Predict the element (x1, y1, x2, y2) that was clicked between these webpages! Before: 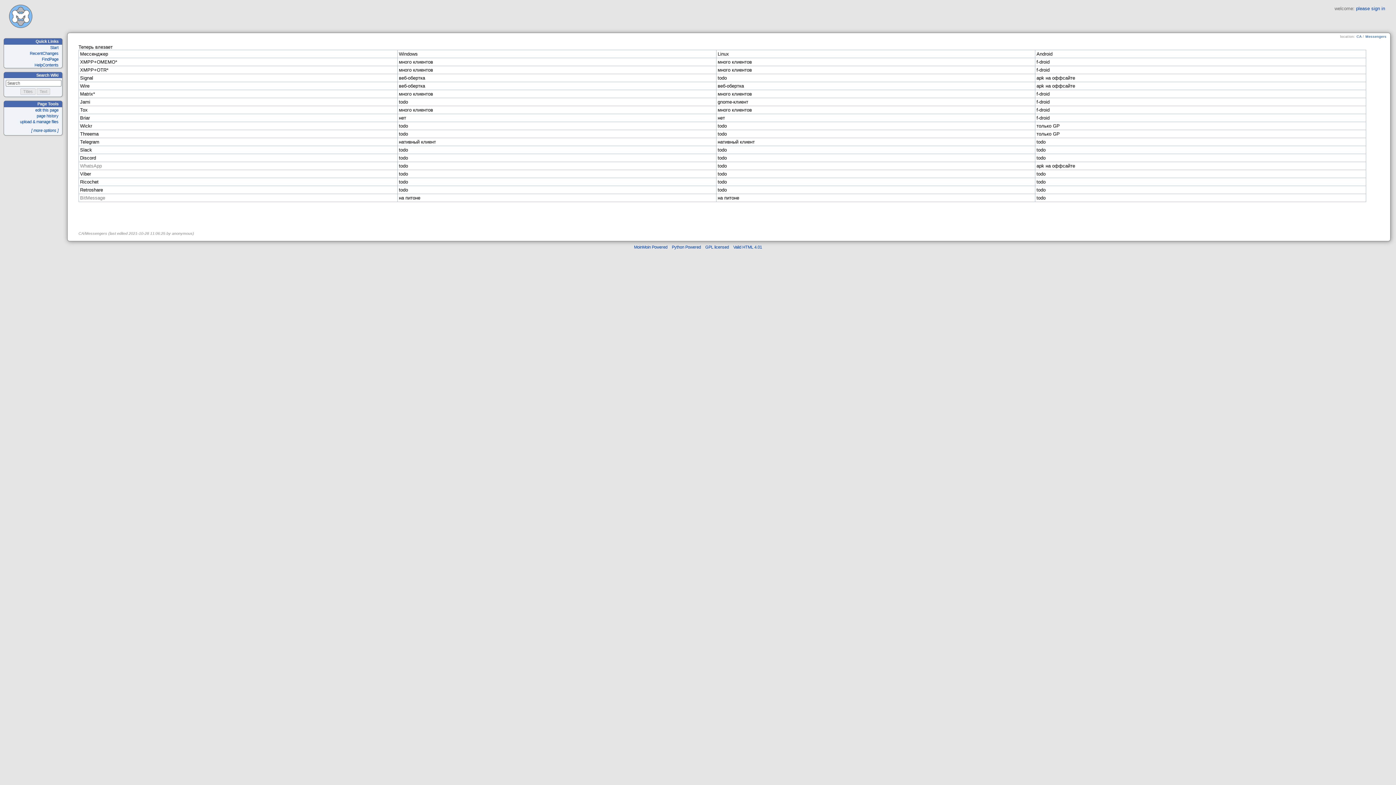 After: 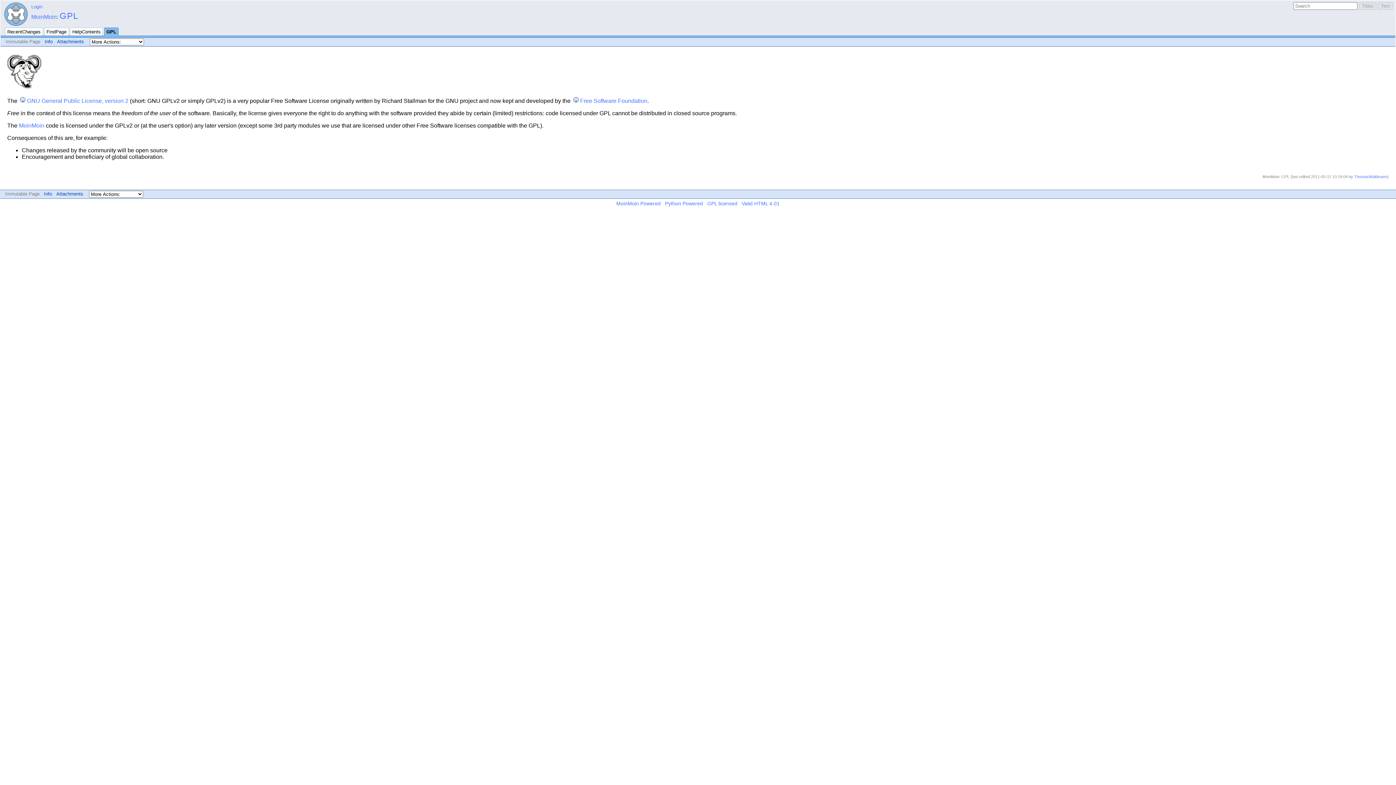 Action: bbox: (705, 244, 729, 249) label: GPL licensed